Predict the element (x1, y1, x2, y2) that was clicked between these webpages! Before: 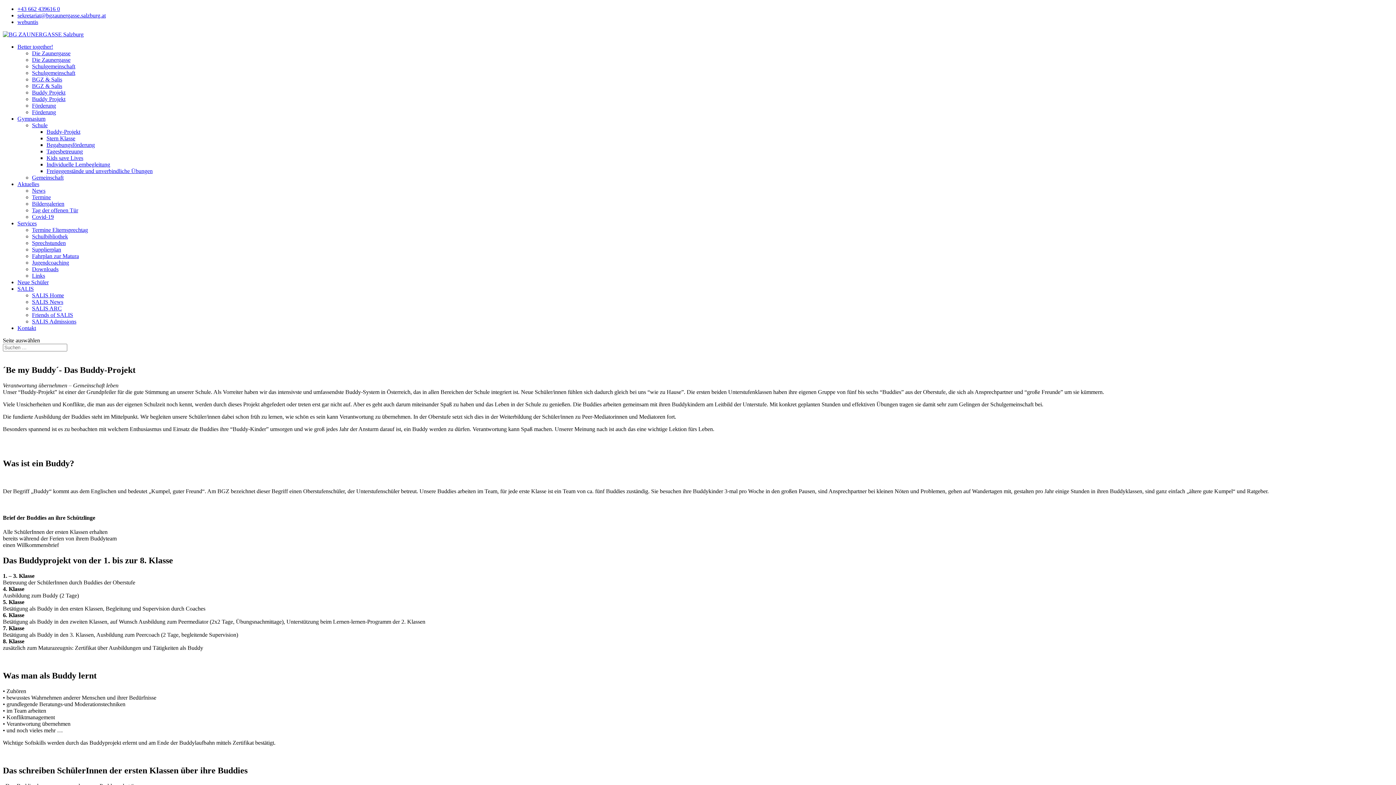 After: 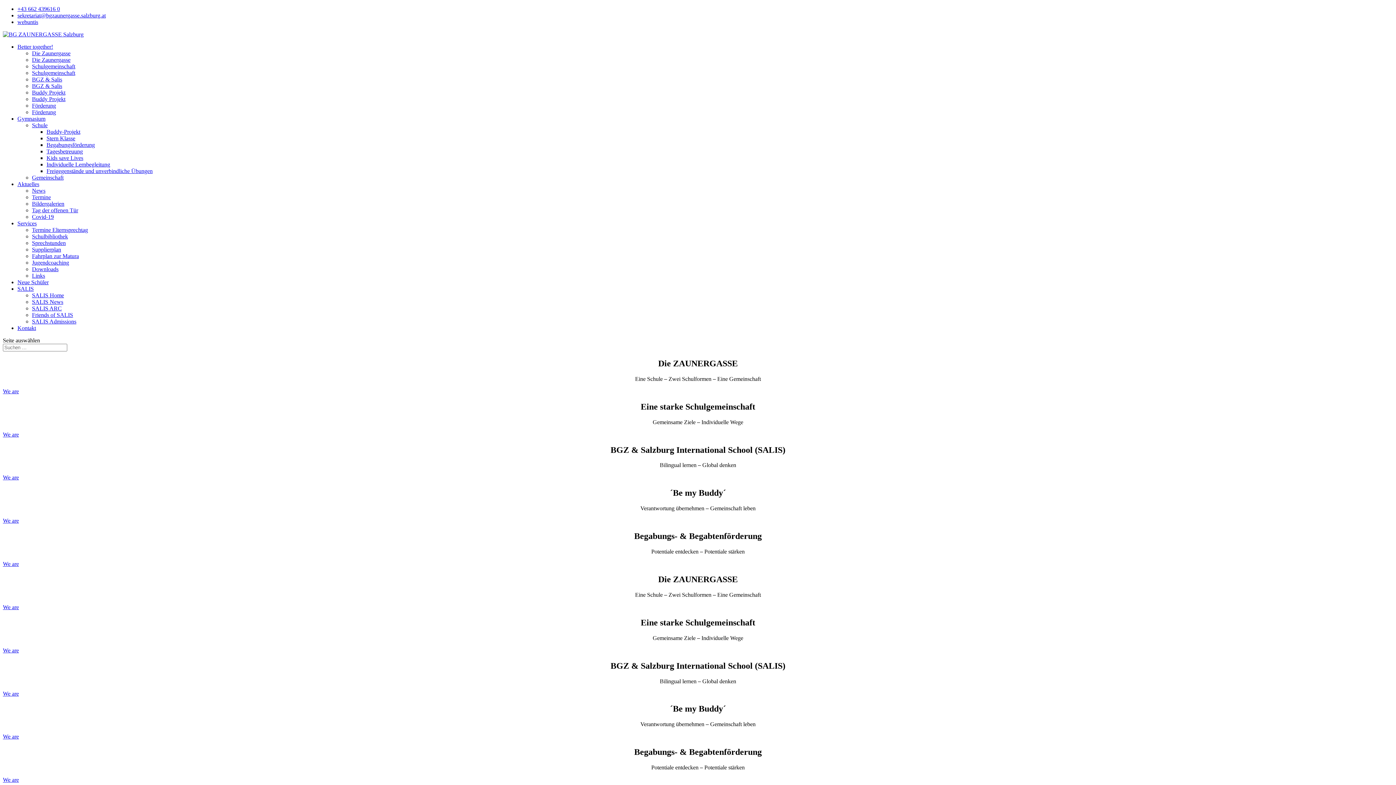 Action: bbox: (32, 76, 62, 82) label: BGZ & Salis